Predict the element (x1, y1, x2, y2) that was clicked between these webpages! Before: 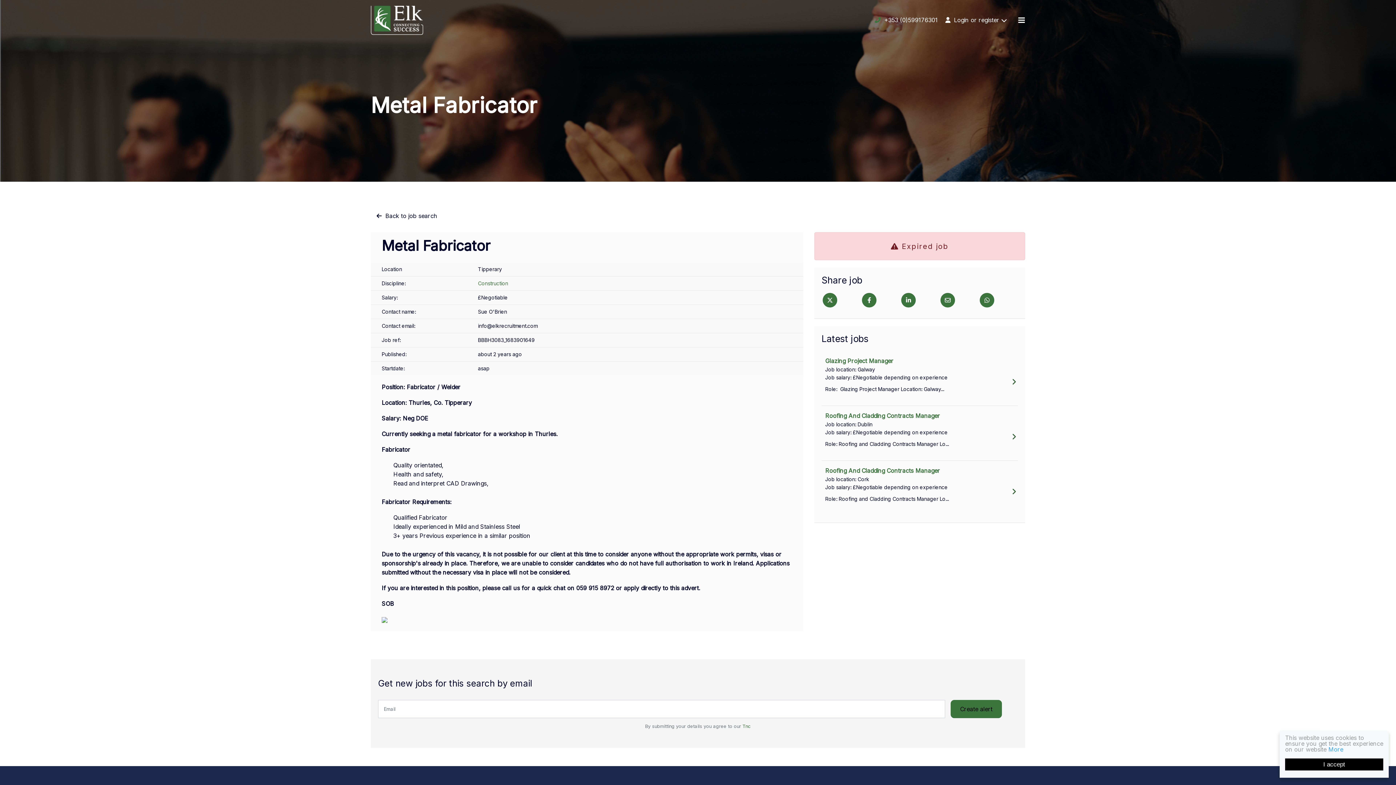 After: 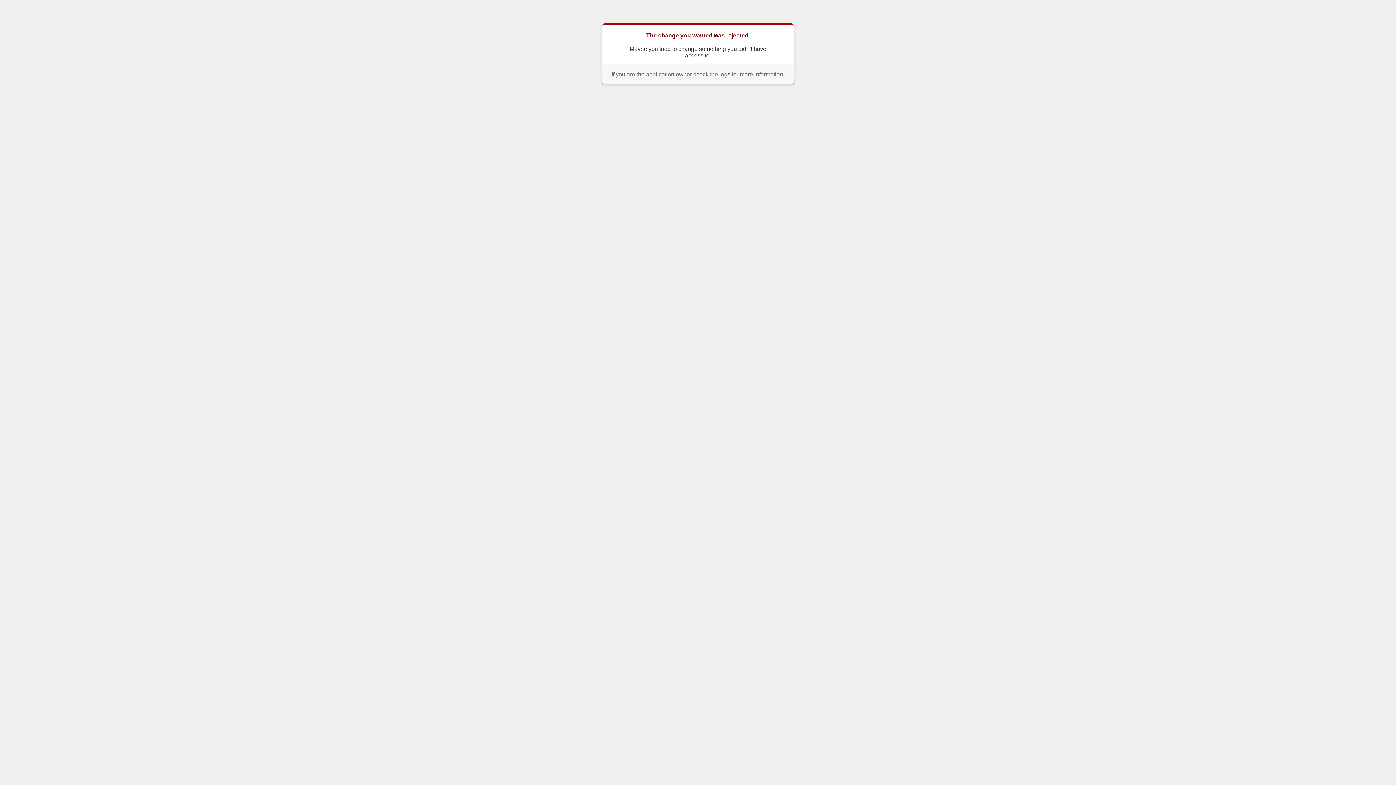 Action: label: Create alert bbox: (950, 700, 1002, 718)